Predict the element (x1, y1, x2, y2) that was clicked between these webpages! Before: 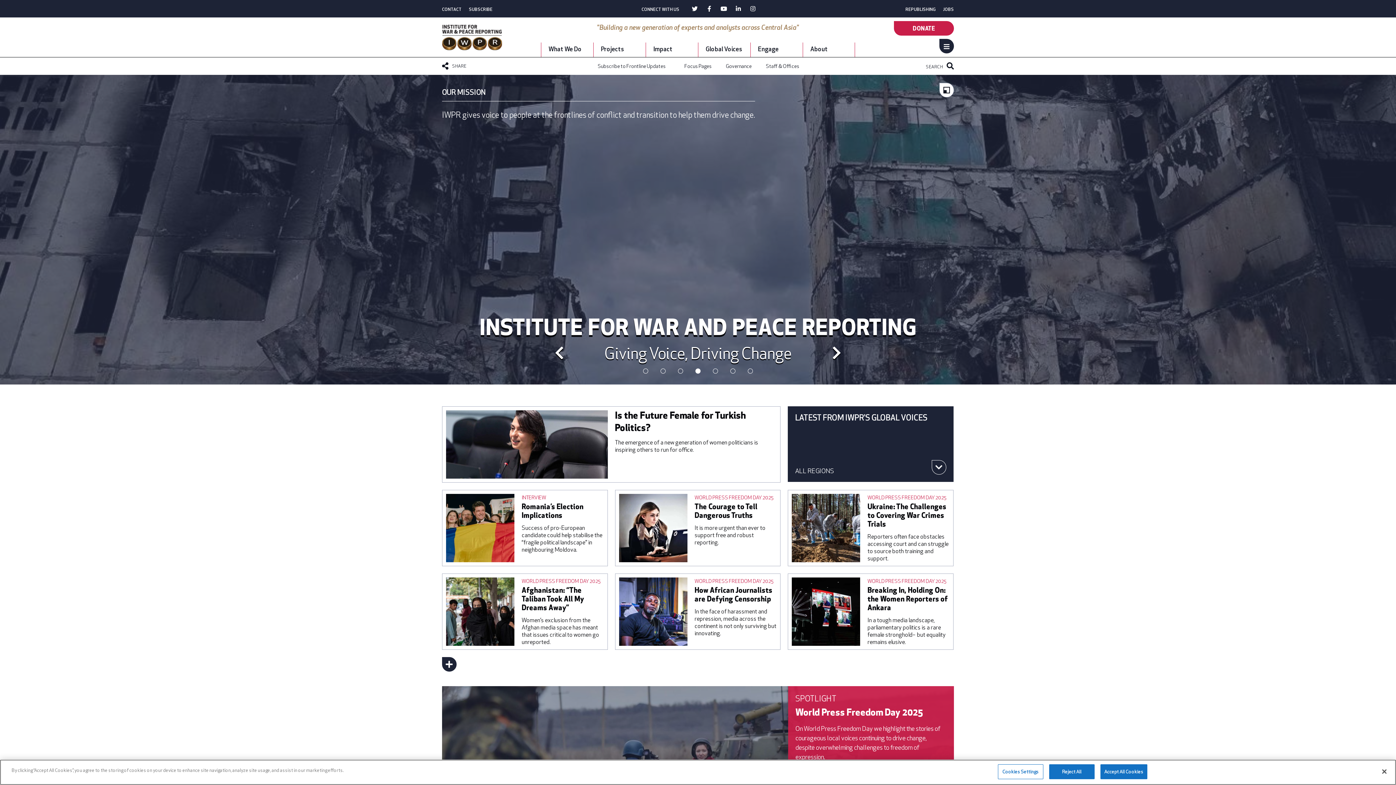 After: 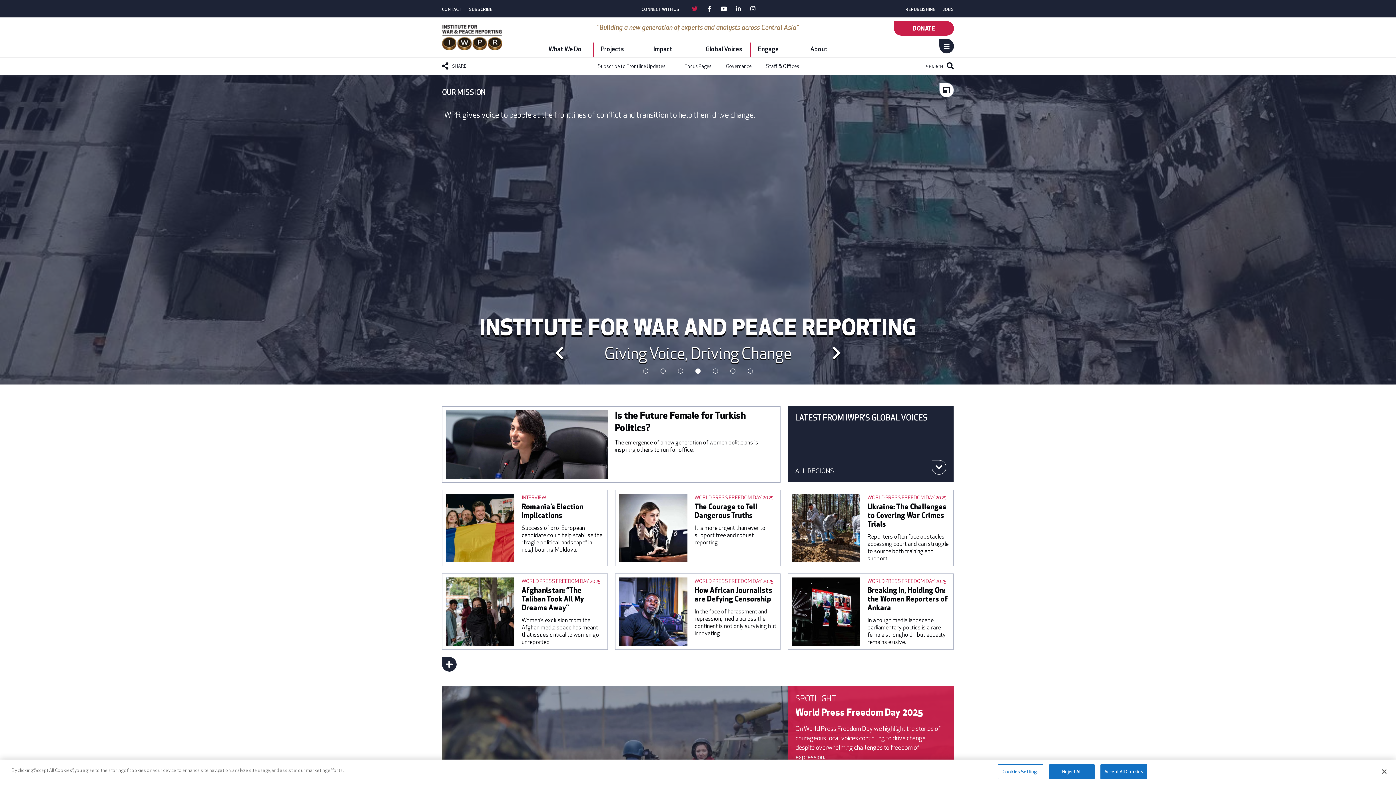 Action: bbox: (691, 5, 698, 12) label: TWITTER